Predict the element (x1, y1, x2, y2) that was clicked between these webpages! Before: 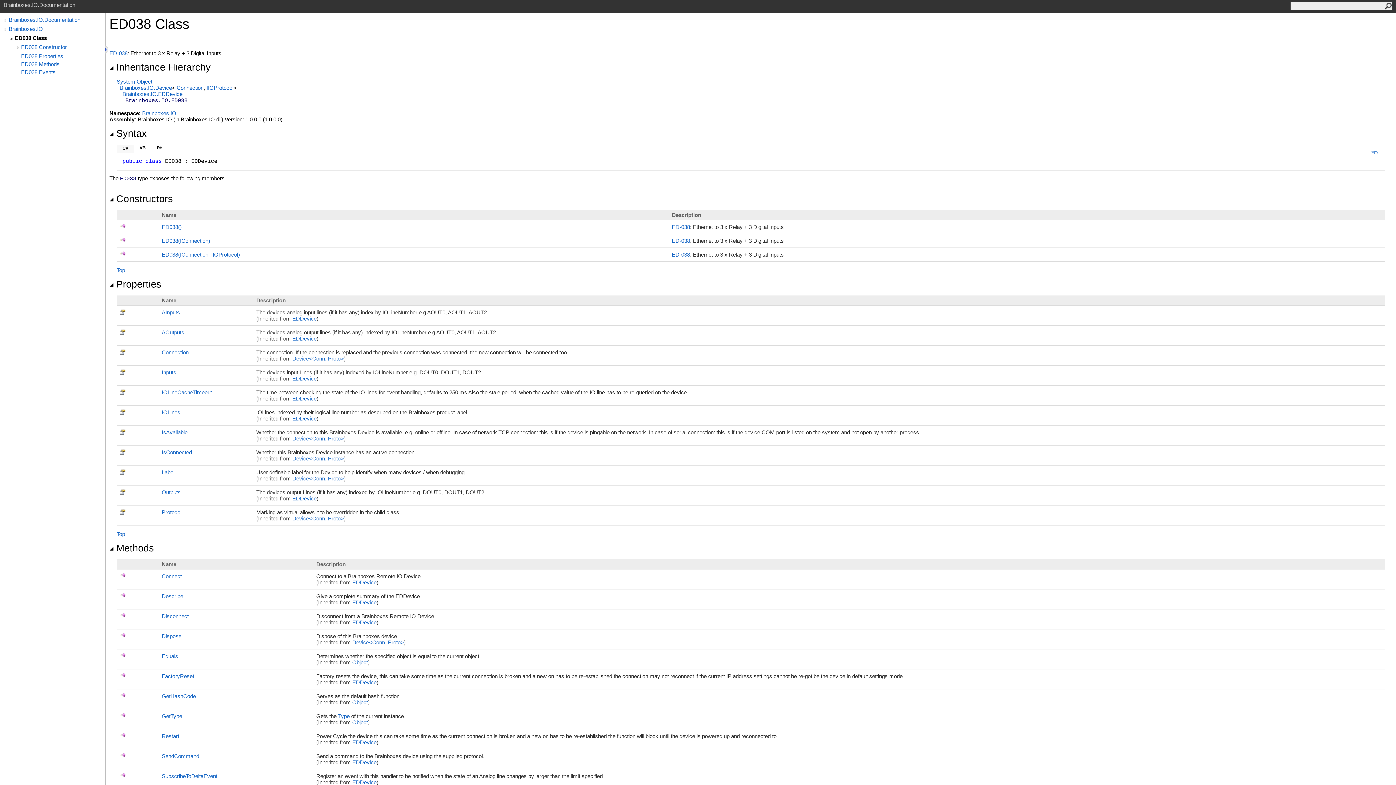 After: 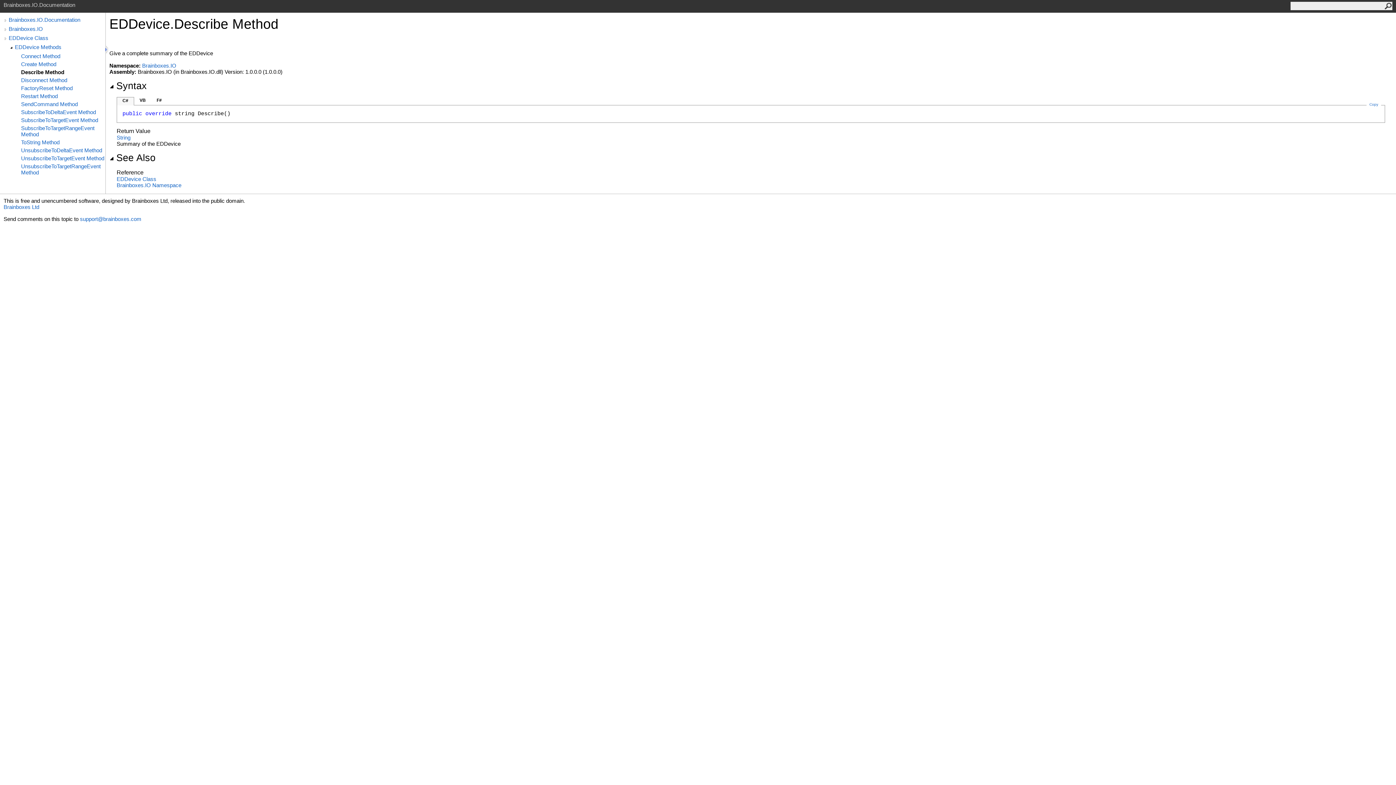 Action: label: Describe bbox: (161, 593, 183, 599)